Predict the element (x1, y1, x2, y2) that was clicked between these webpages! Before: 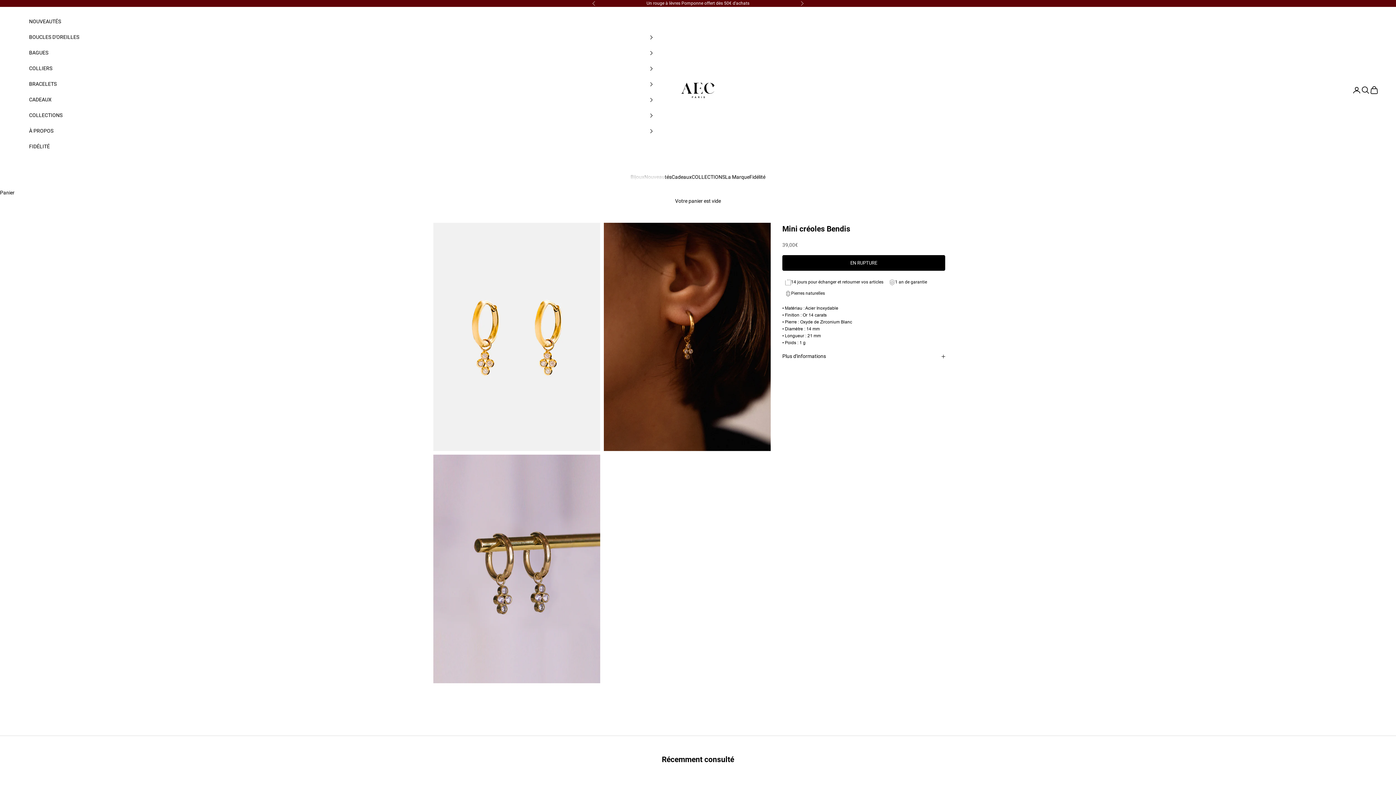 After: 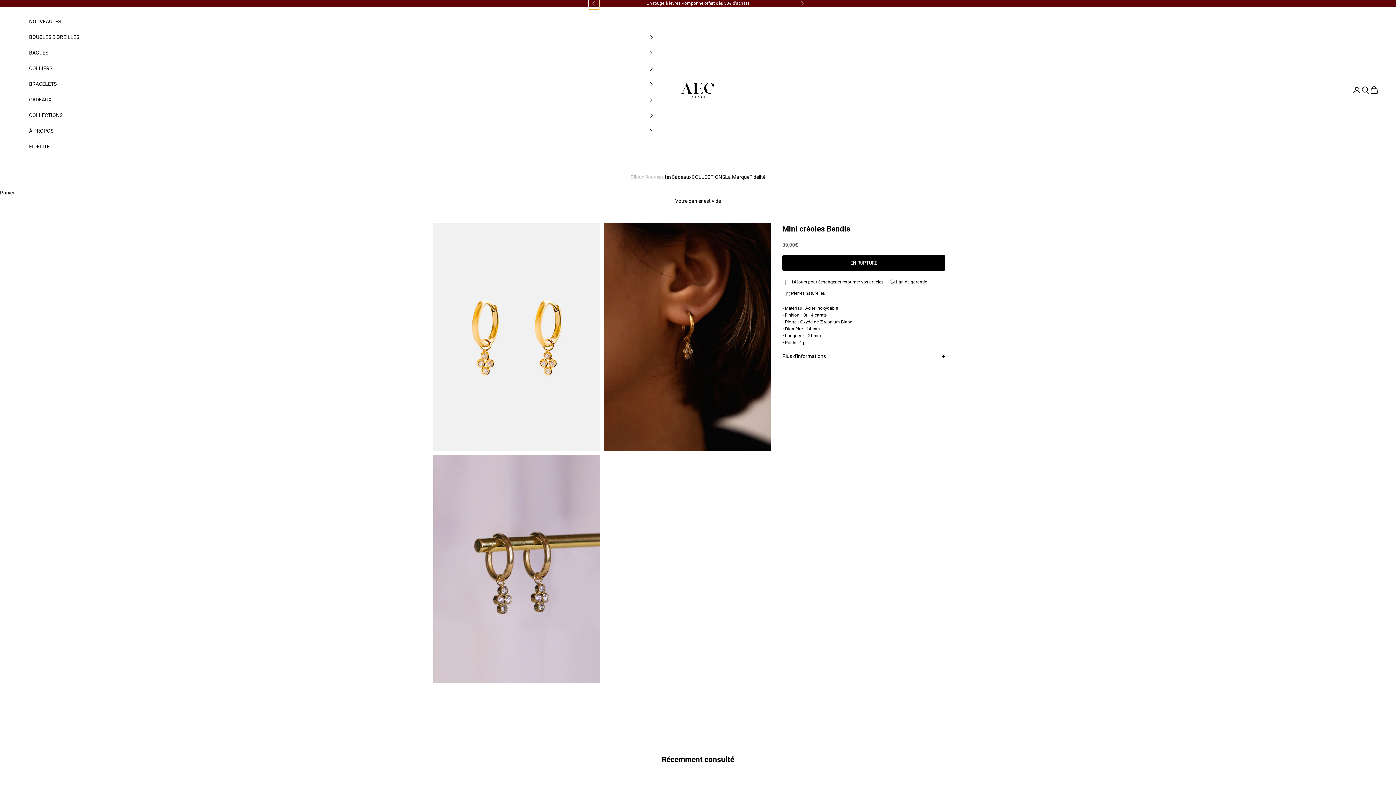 Action: label: Précédent bbox: (592, 0, 596, 6)